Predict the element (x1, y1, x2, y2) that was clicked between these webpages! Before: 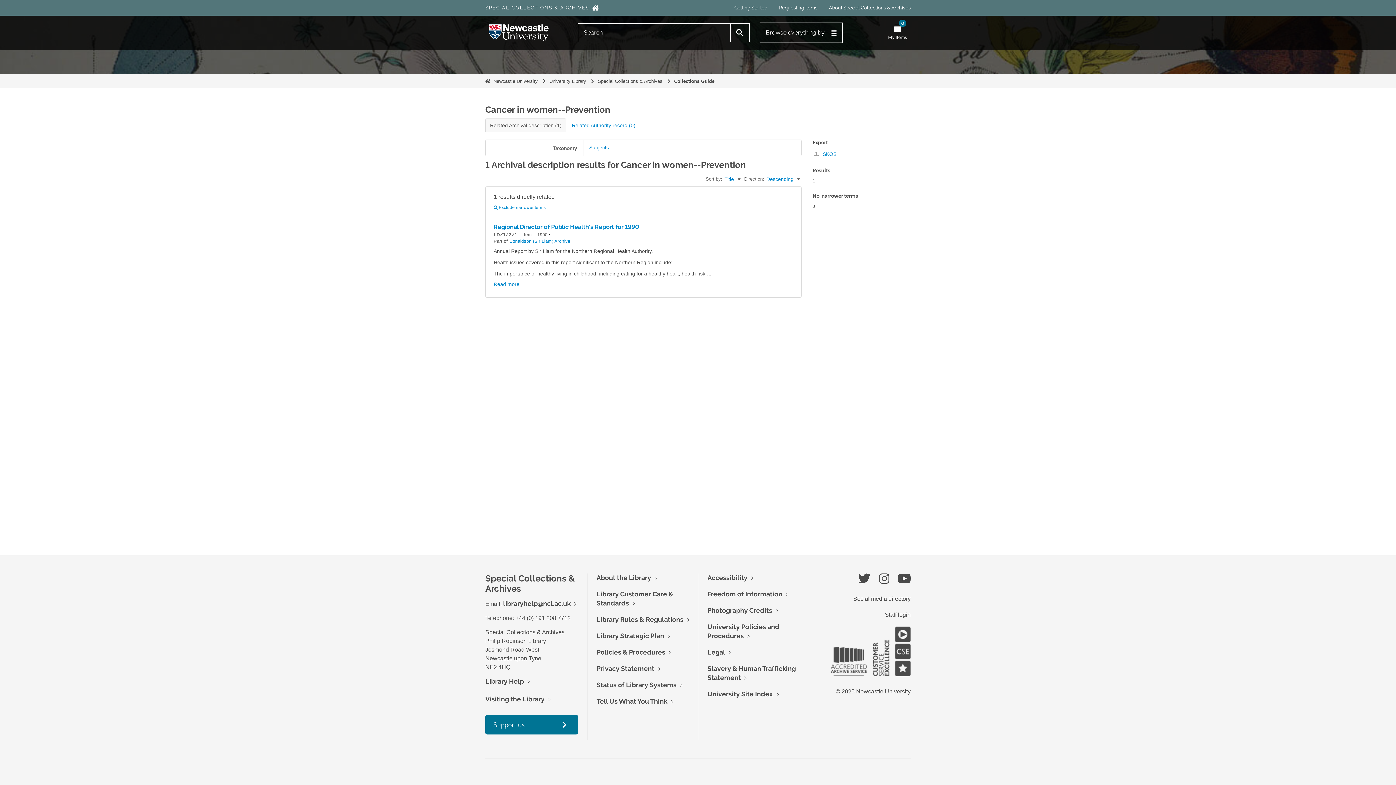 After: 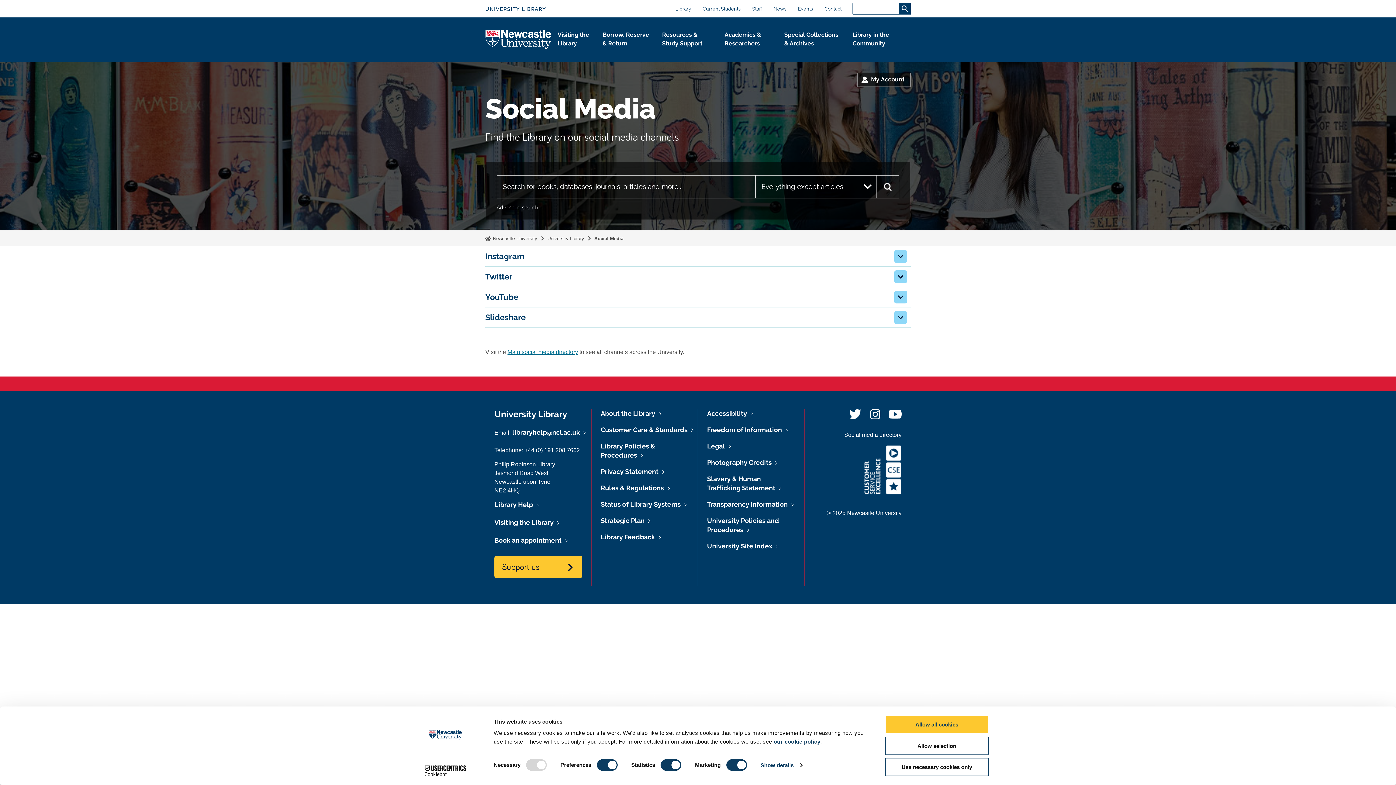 Action: label: Social media directory bbox: (853, 596, 910, 602)